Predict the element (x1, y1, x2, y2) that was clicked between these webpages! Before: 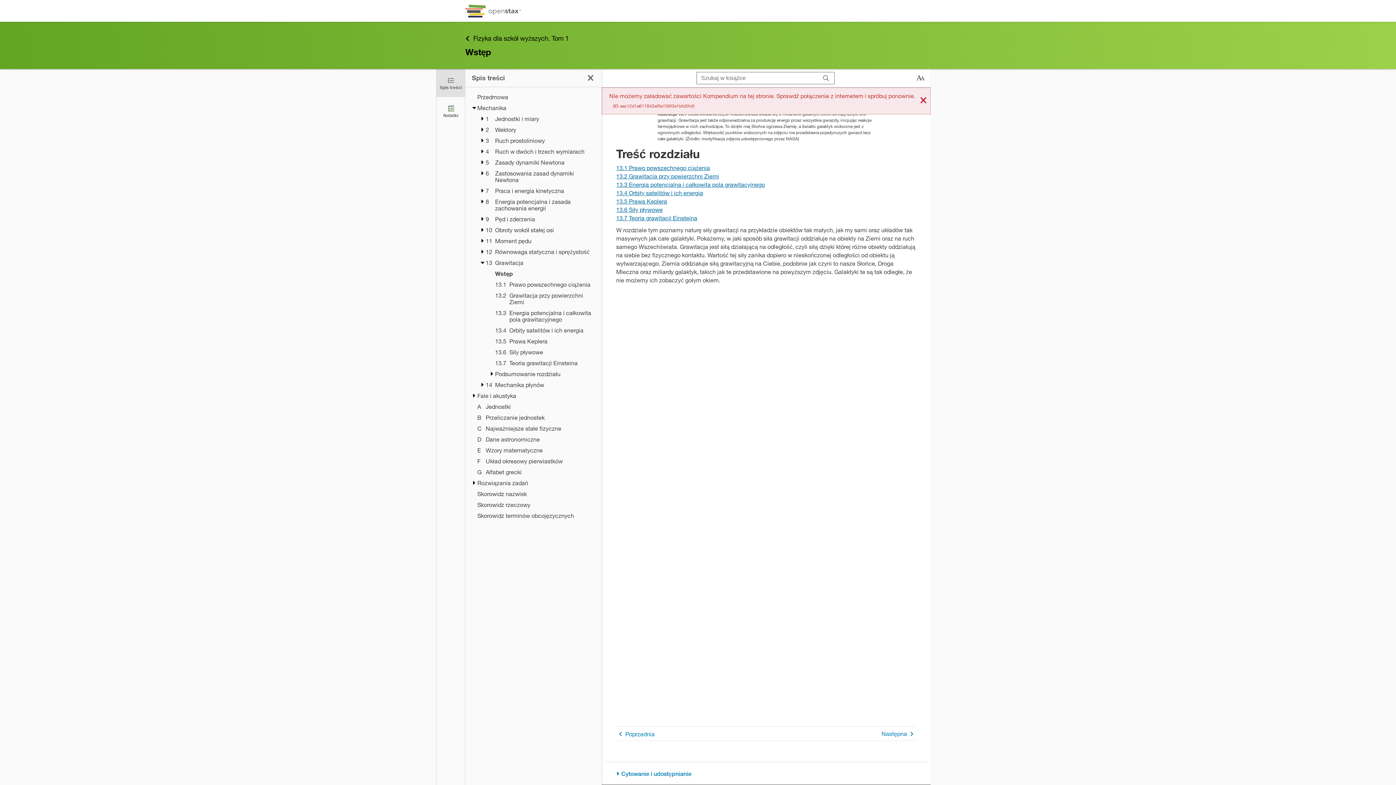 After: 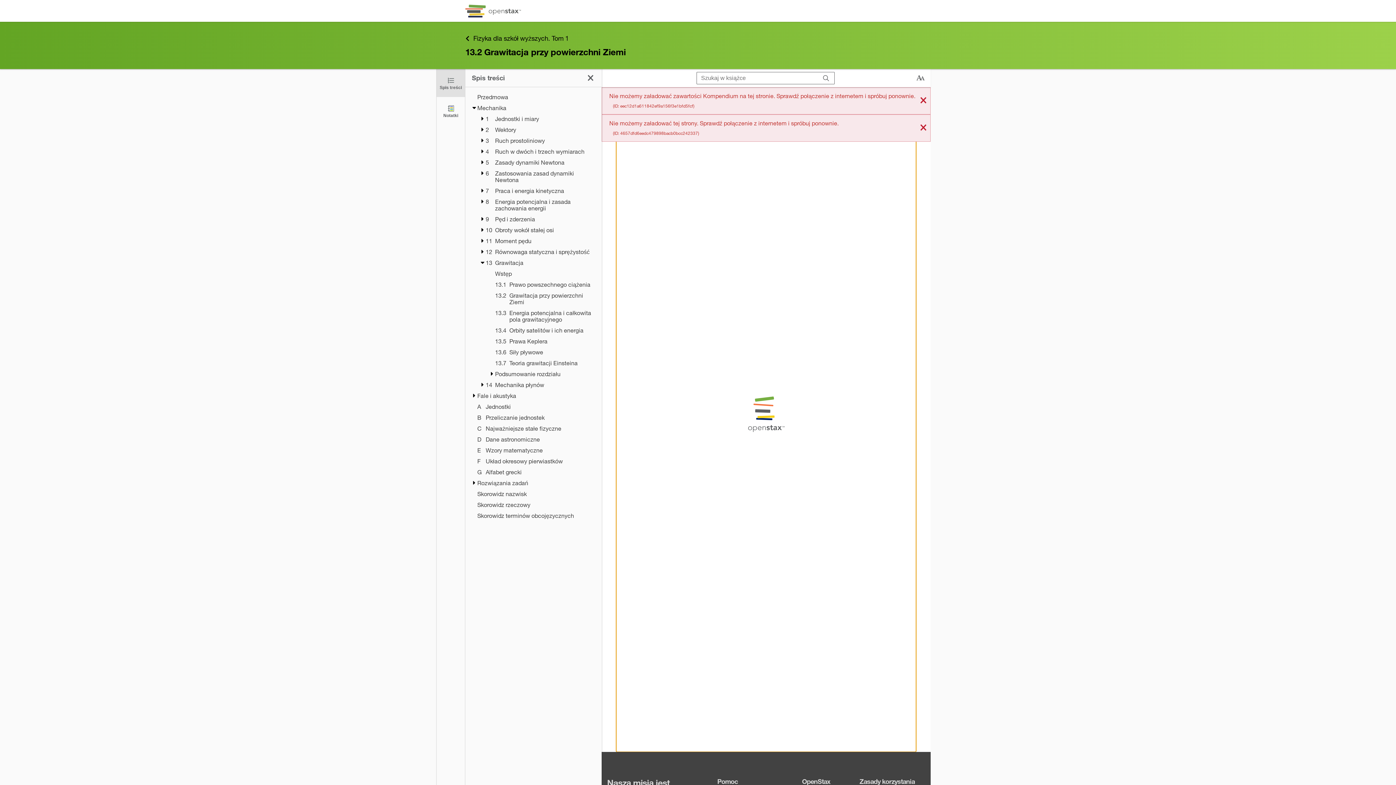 Action: bbox: (616, 172, 719, 179) label: 13.2 Grawitacja przy powierzchni Ziemi